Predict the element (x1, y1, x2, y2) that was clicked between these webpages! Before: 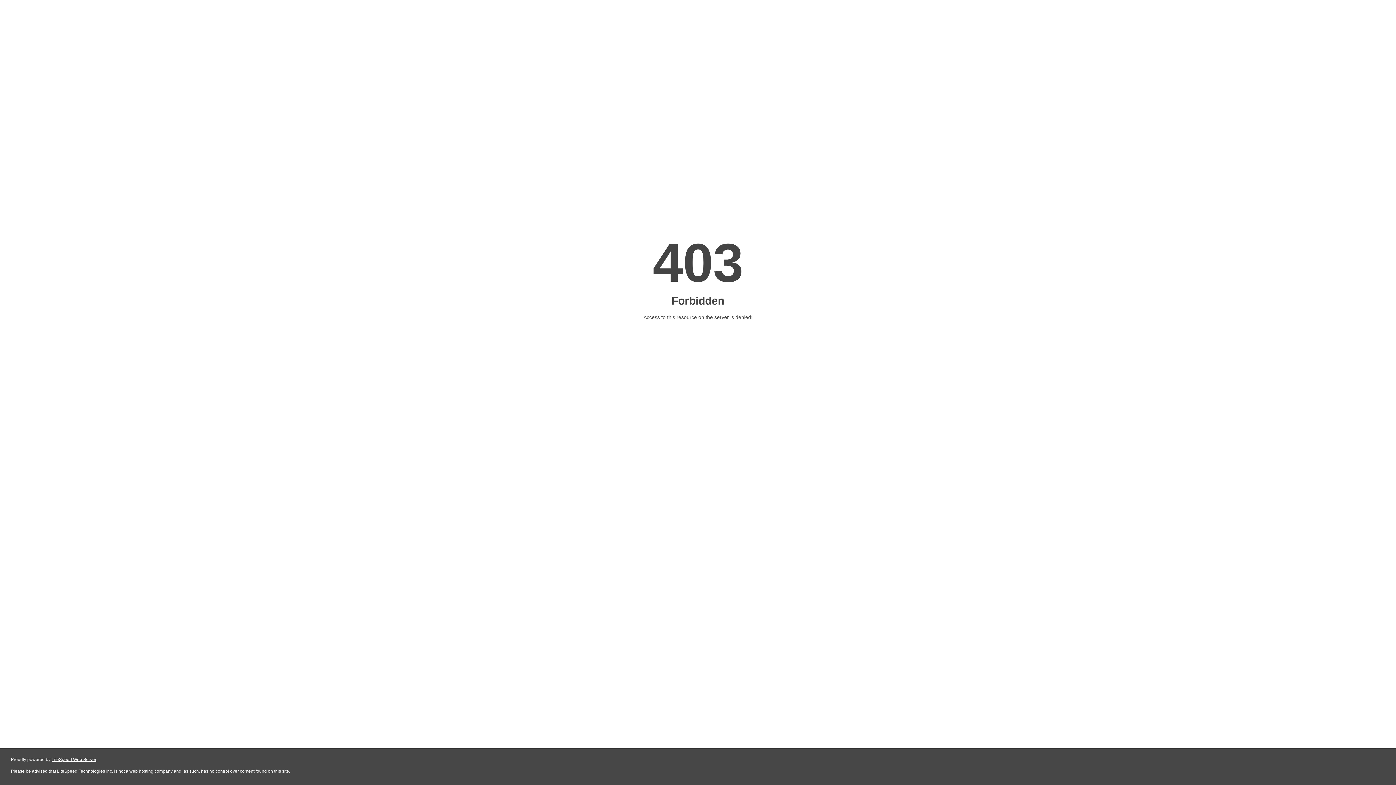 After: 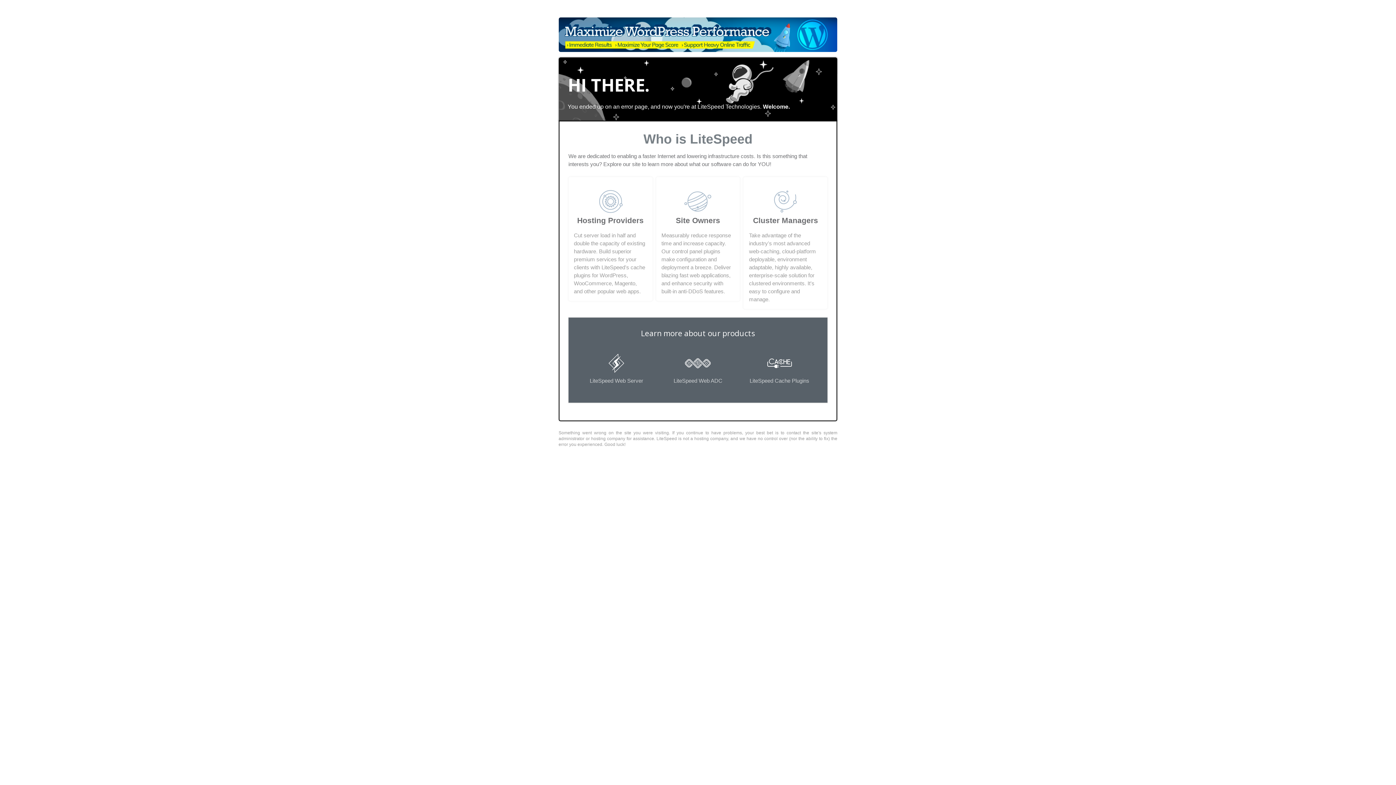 Action: bbox: (51, 757, 96, 762) label: LiteSpeed Web Server